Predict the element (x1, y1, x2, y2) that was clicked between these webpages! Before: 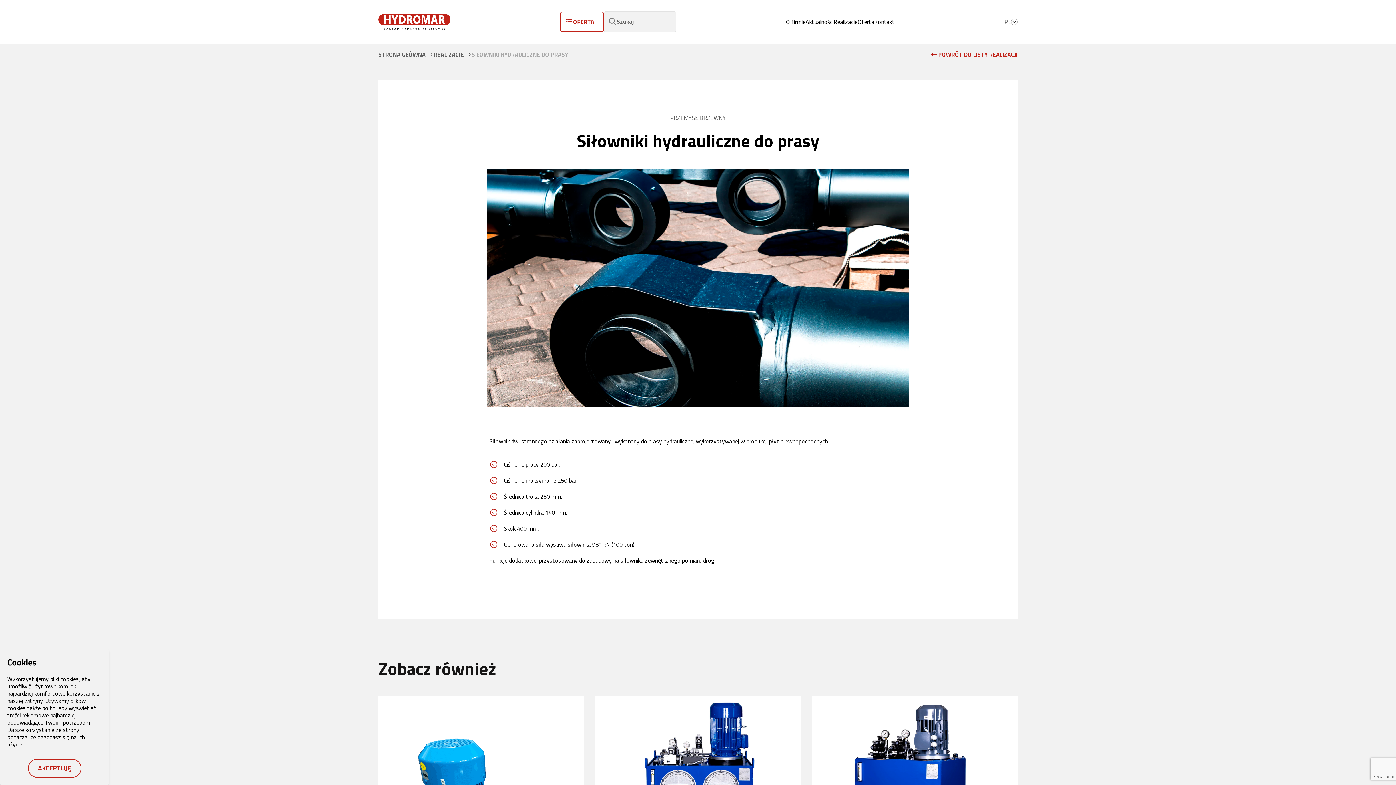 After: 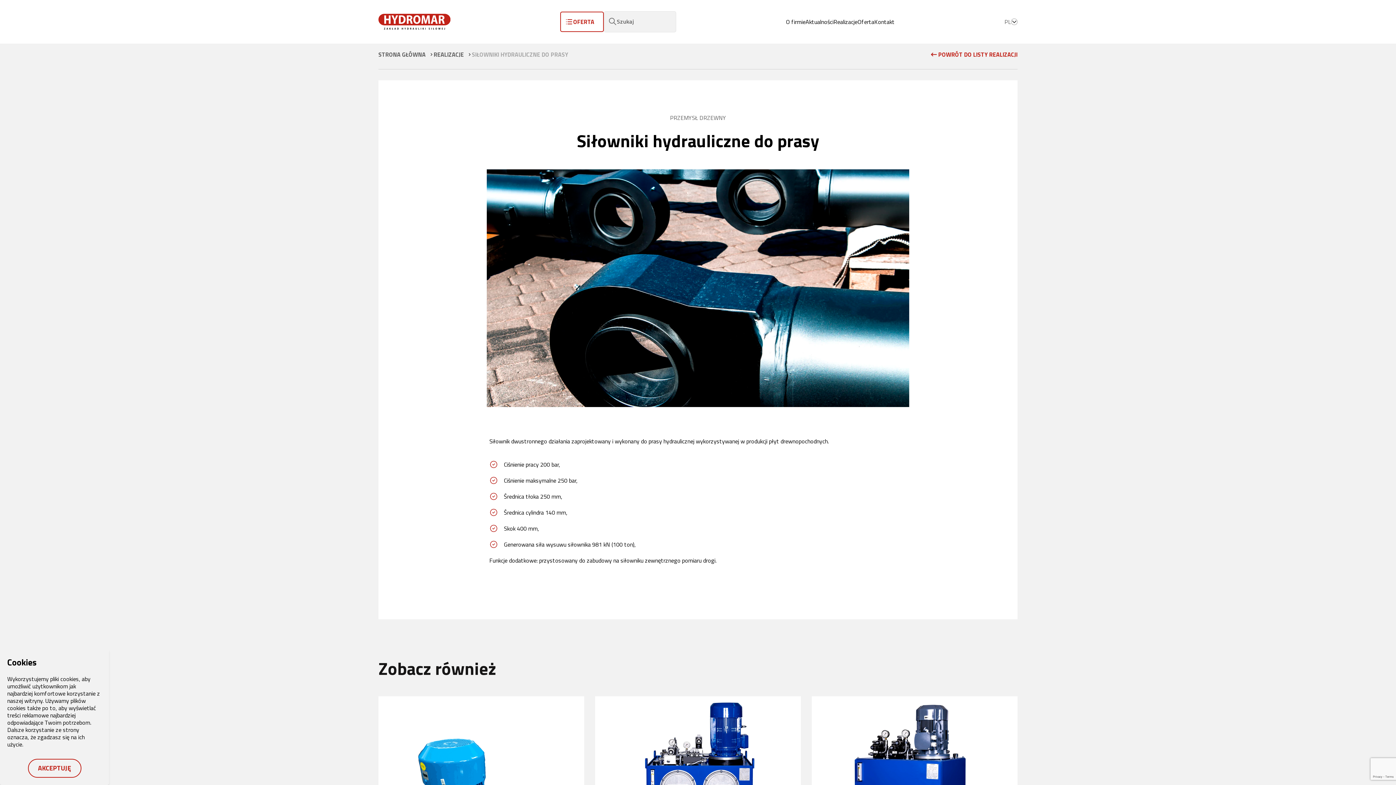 Action: bbox: (472, 50, 568, 58) label: SIŁOWNIKI HYDRAULICZNE DO PRASY